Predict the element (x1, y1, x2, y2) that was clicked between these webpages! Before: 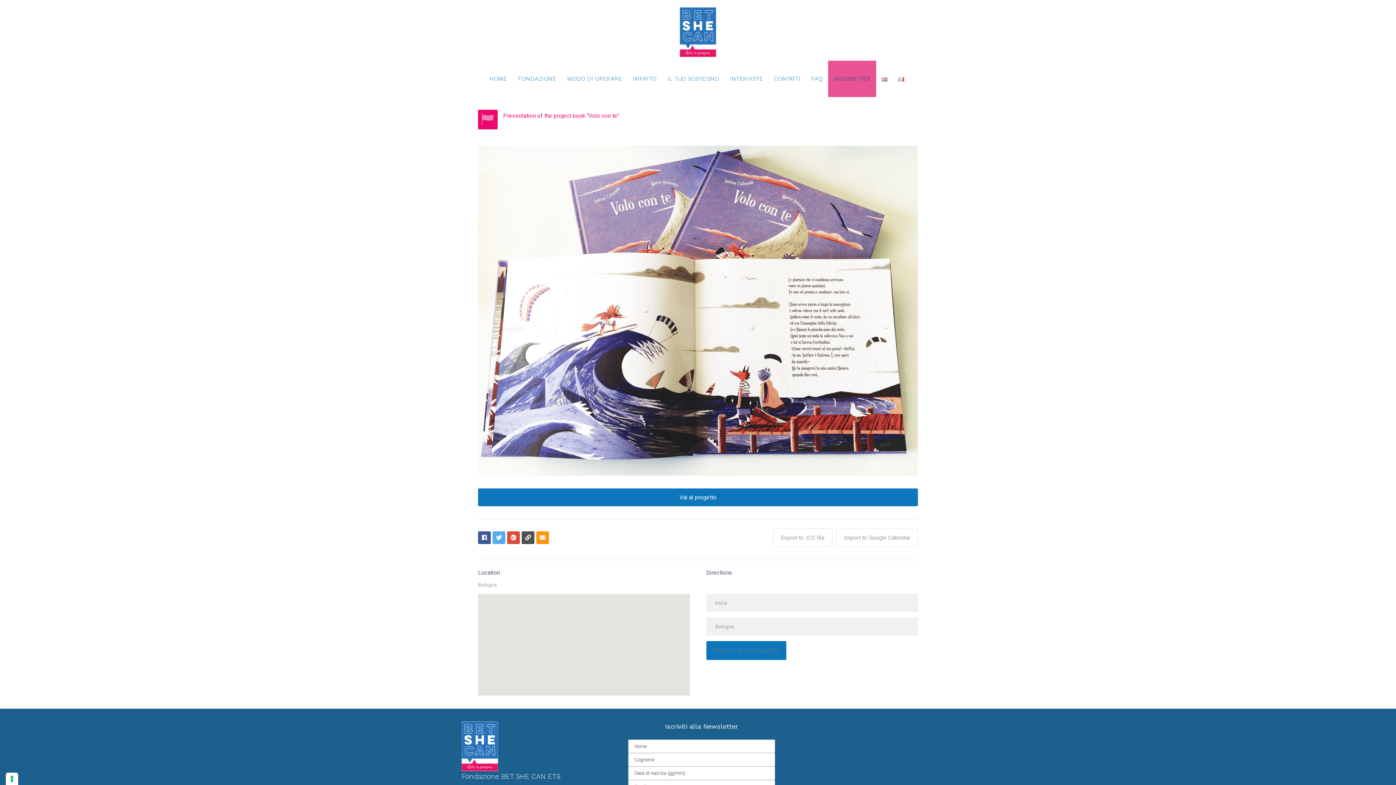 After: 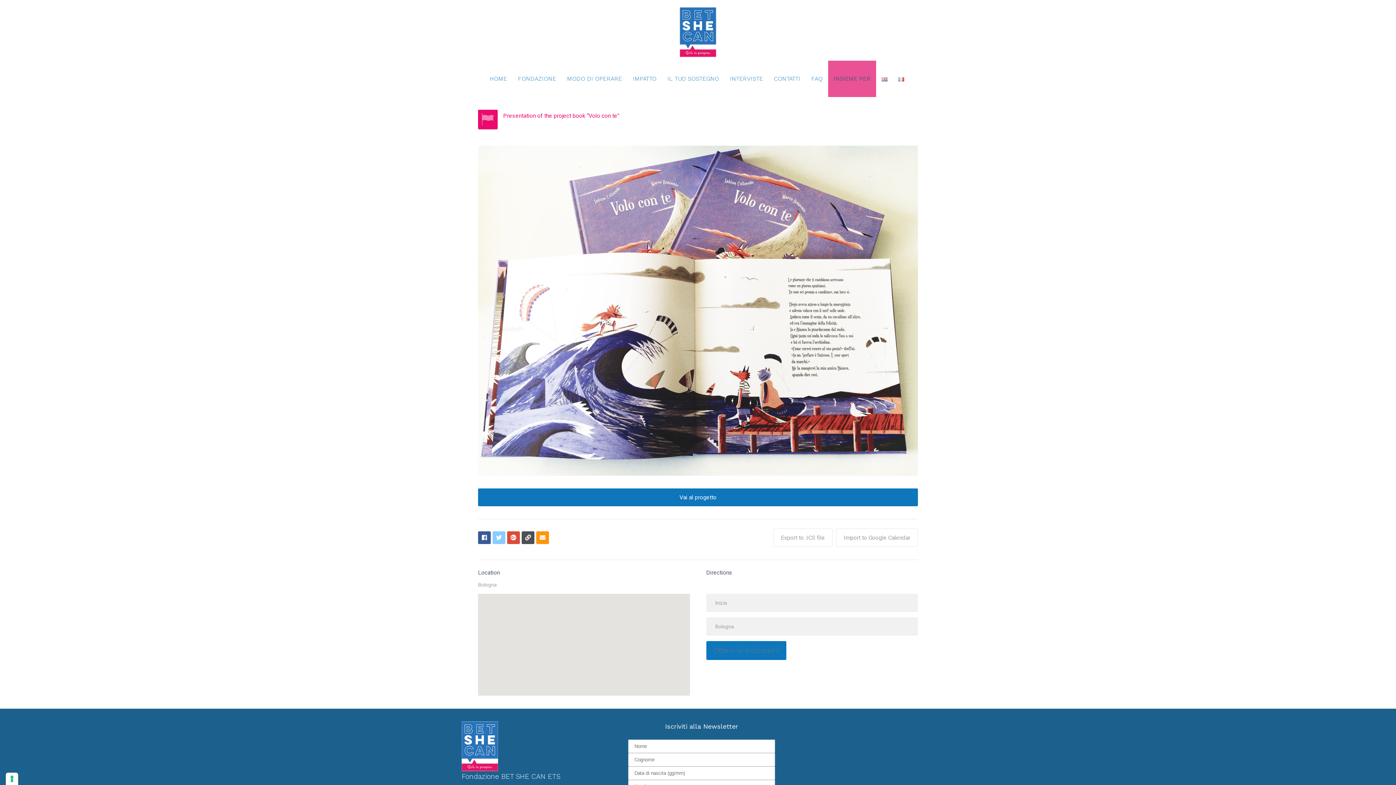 Action: bbox: (492, 531, 505, 544)